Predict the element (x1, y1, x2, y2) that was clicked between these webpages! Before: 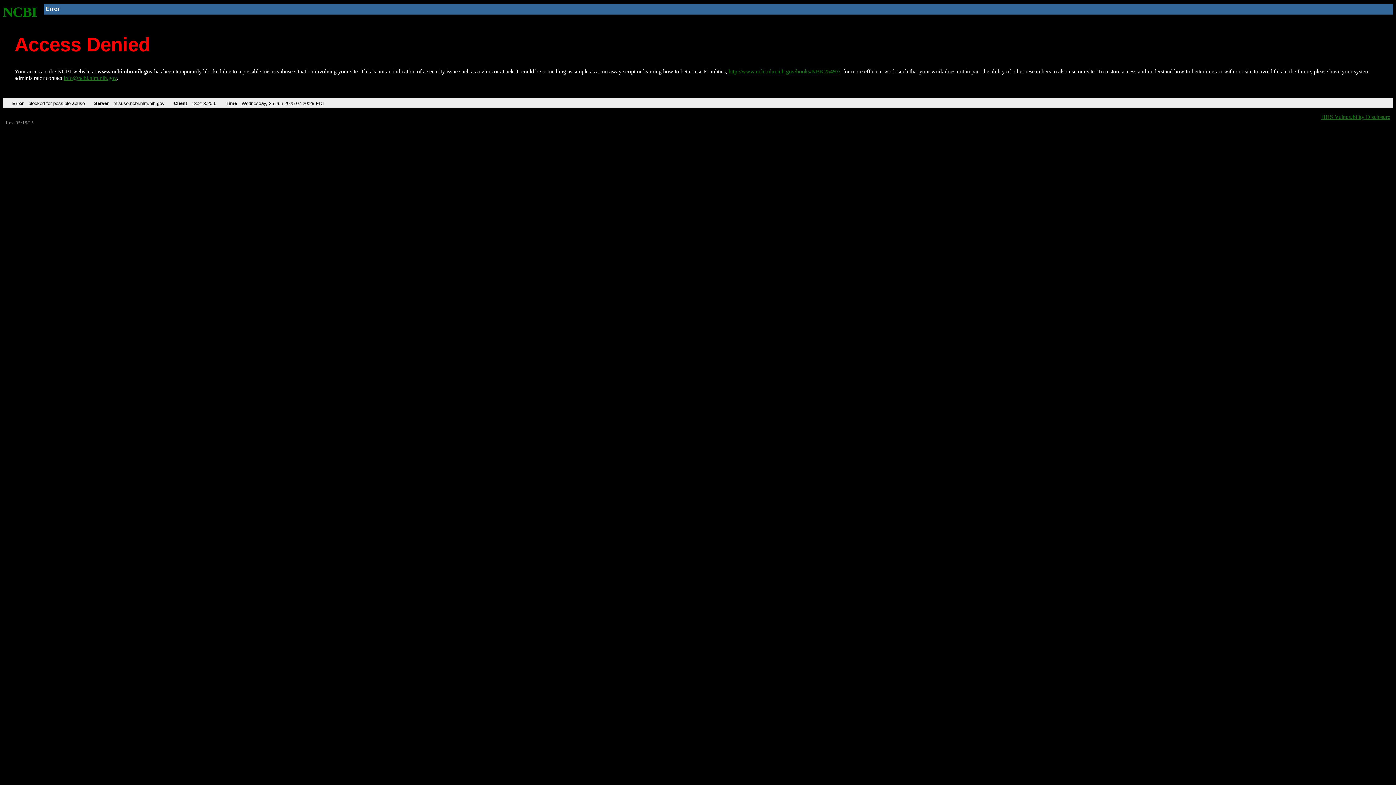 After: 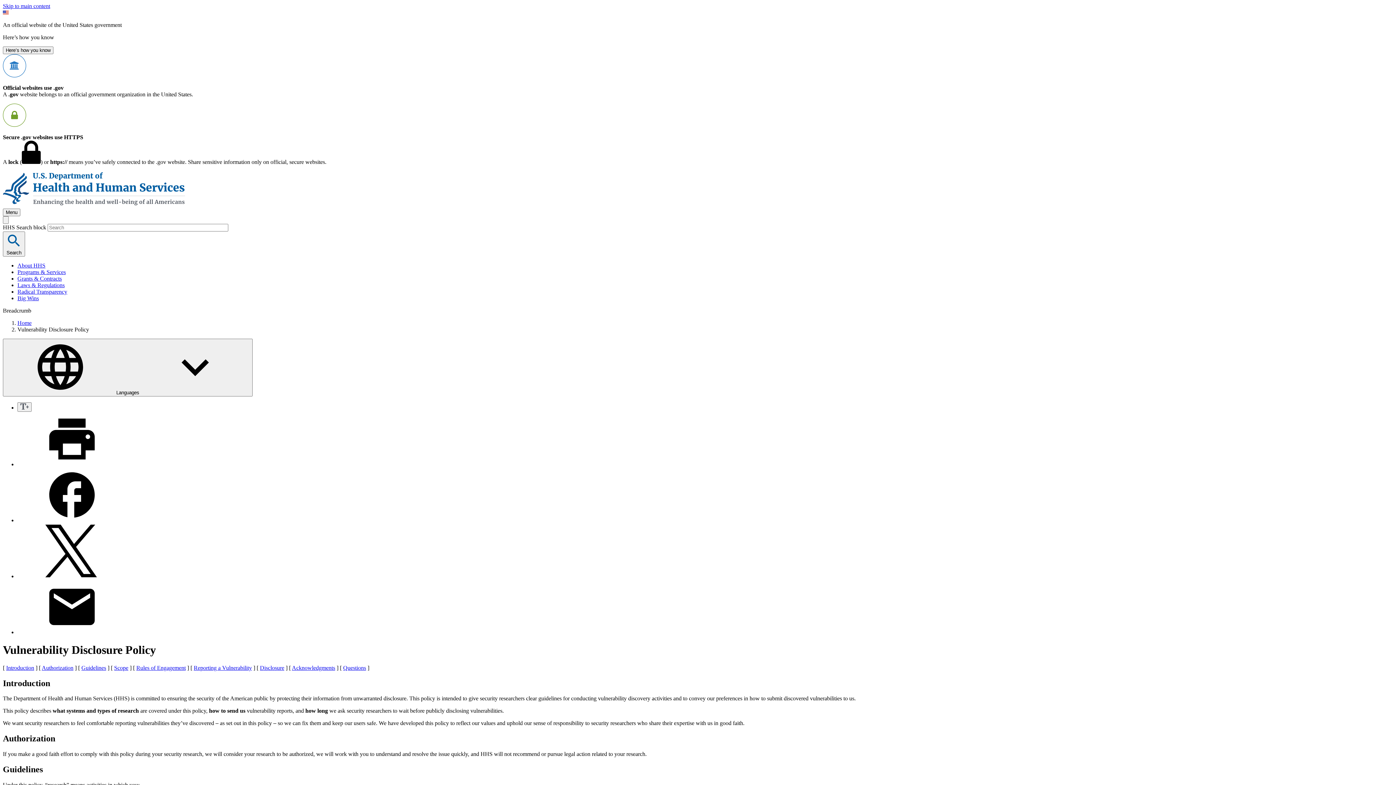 Action: label: HHS Vulnerability Disclosure bbox: (1321, 113, 1390, 119)